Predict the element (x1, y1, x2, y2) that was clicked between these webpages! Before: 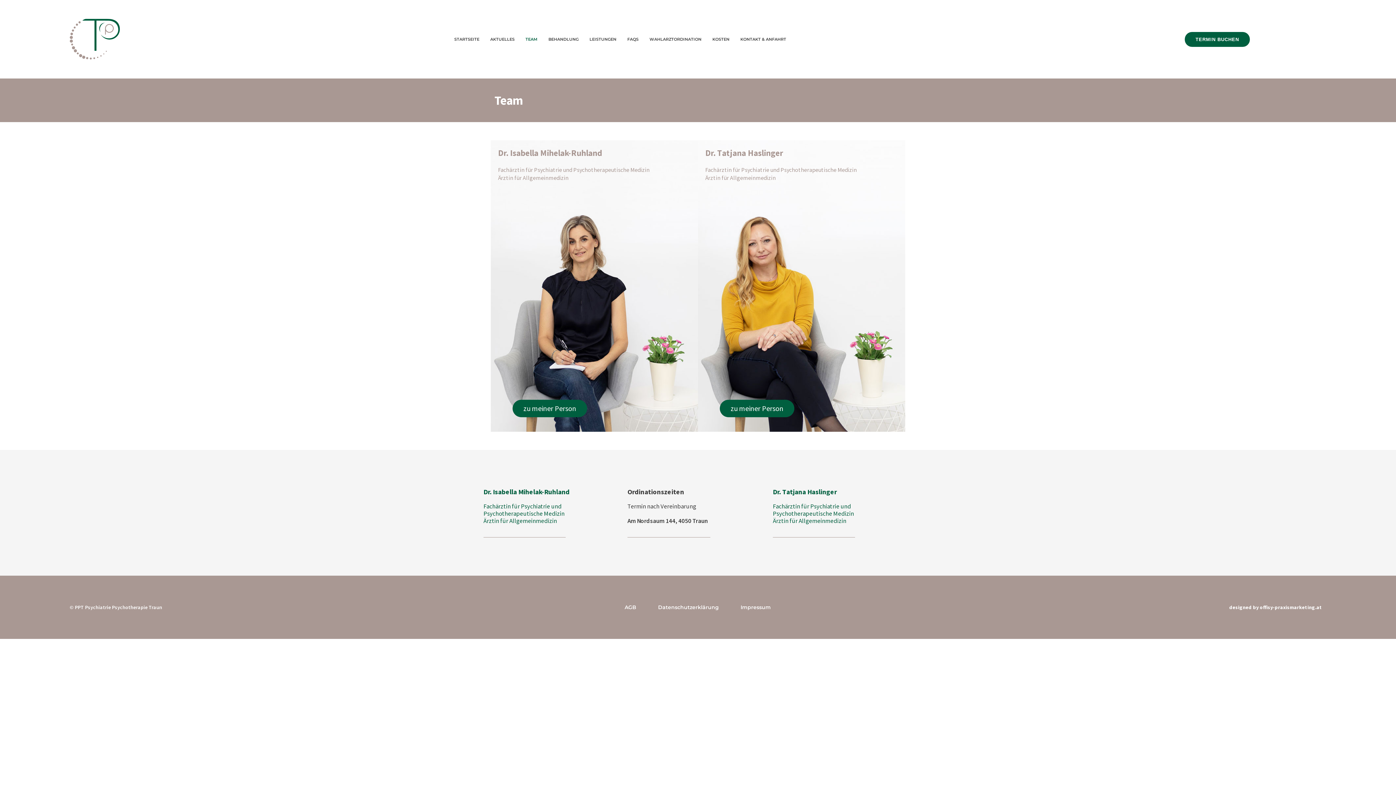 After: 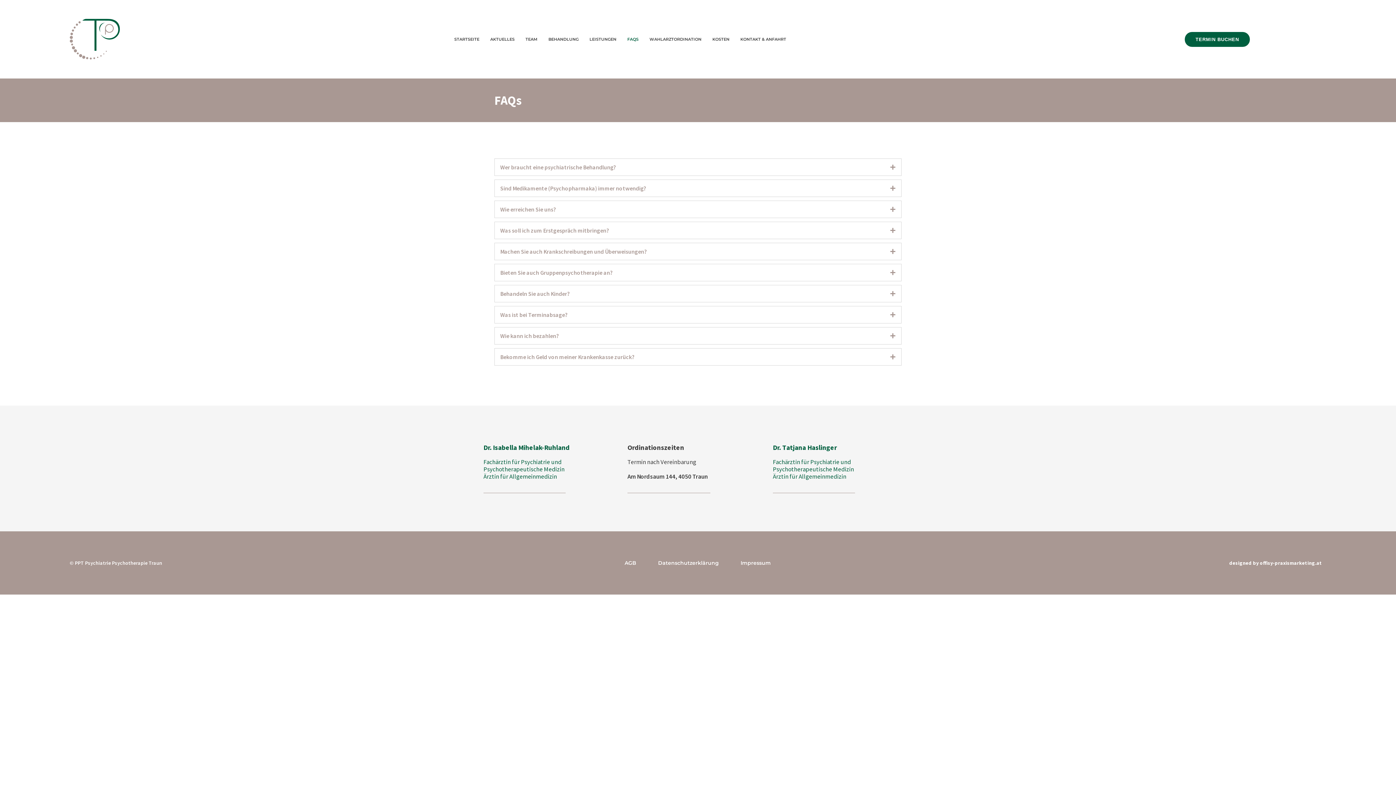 Action: label: FAQS bbox: (623, 30, 642, 47)